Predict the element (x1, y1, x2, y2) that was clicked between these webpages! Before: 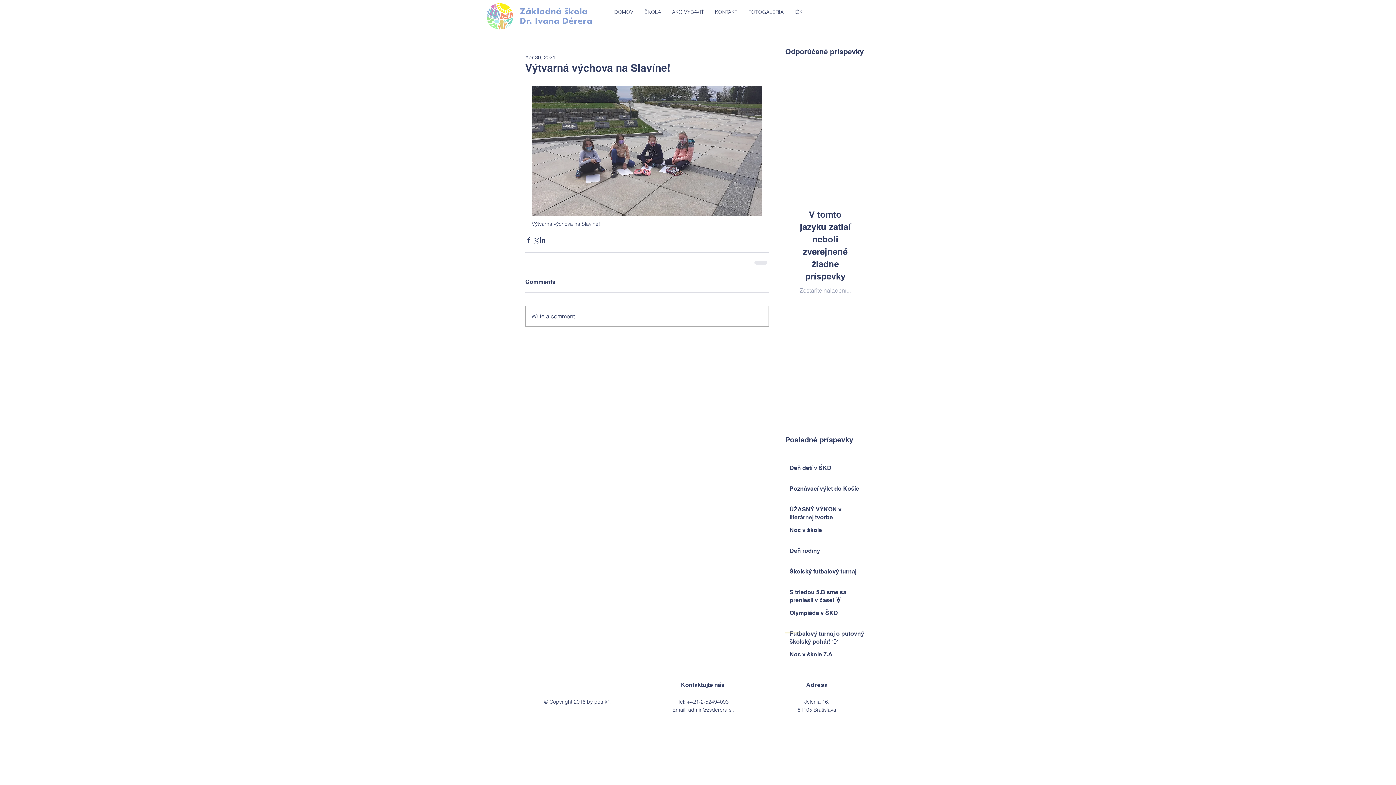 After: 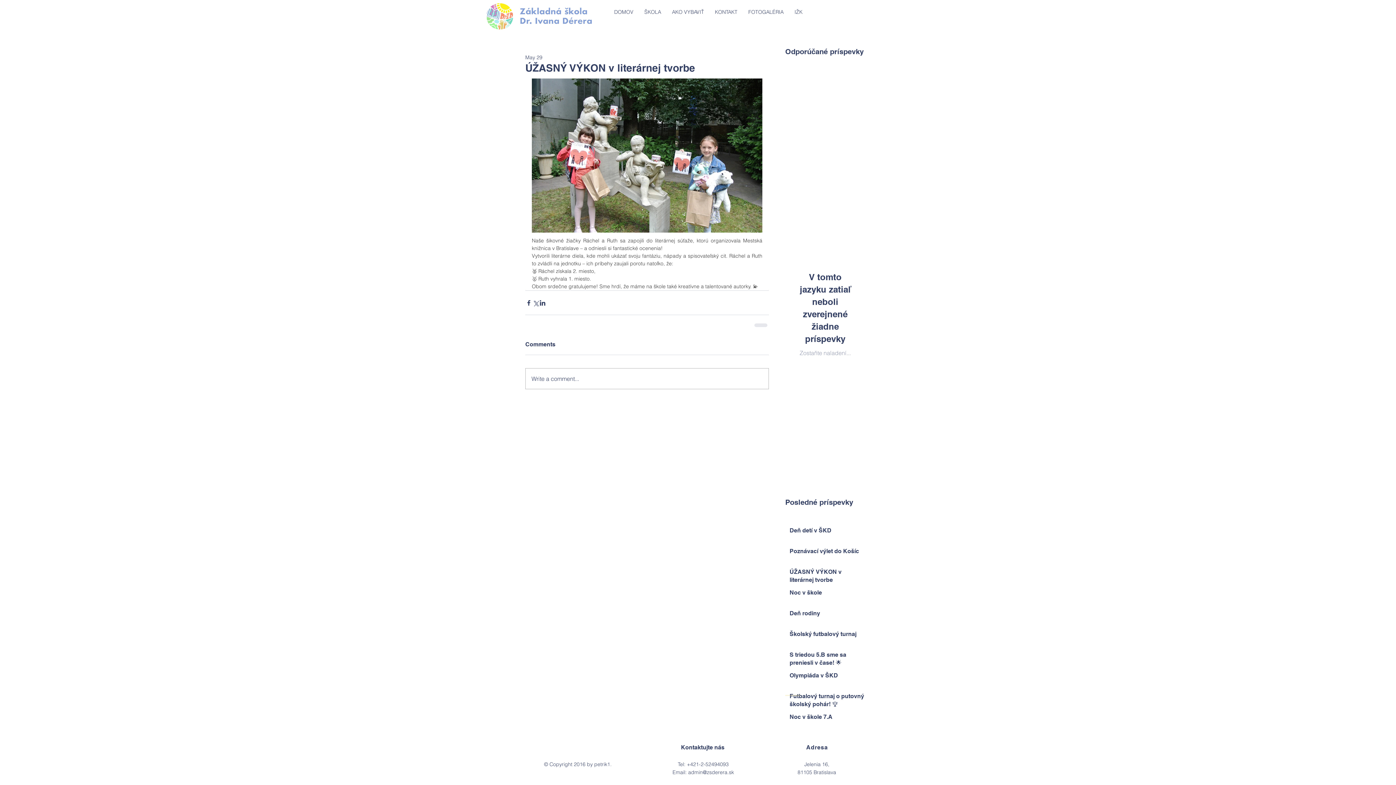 Action: label: ÚŽASNÝ VÝKON v literárnej tvorbe bbox: (789, 505, 864, 524)